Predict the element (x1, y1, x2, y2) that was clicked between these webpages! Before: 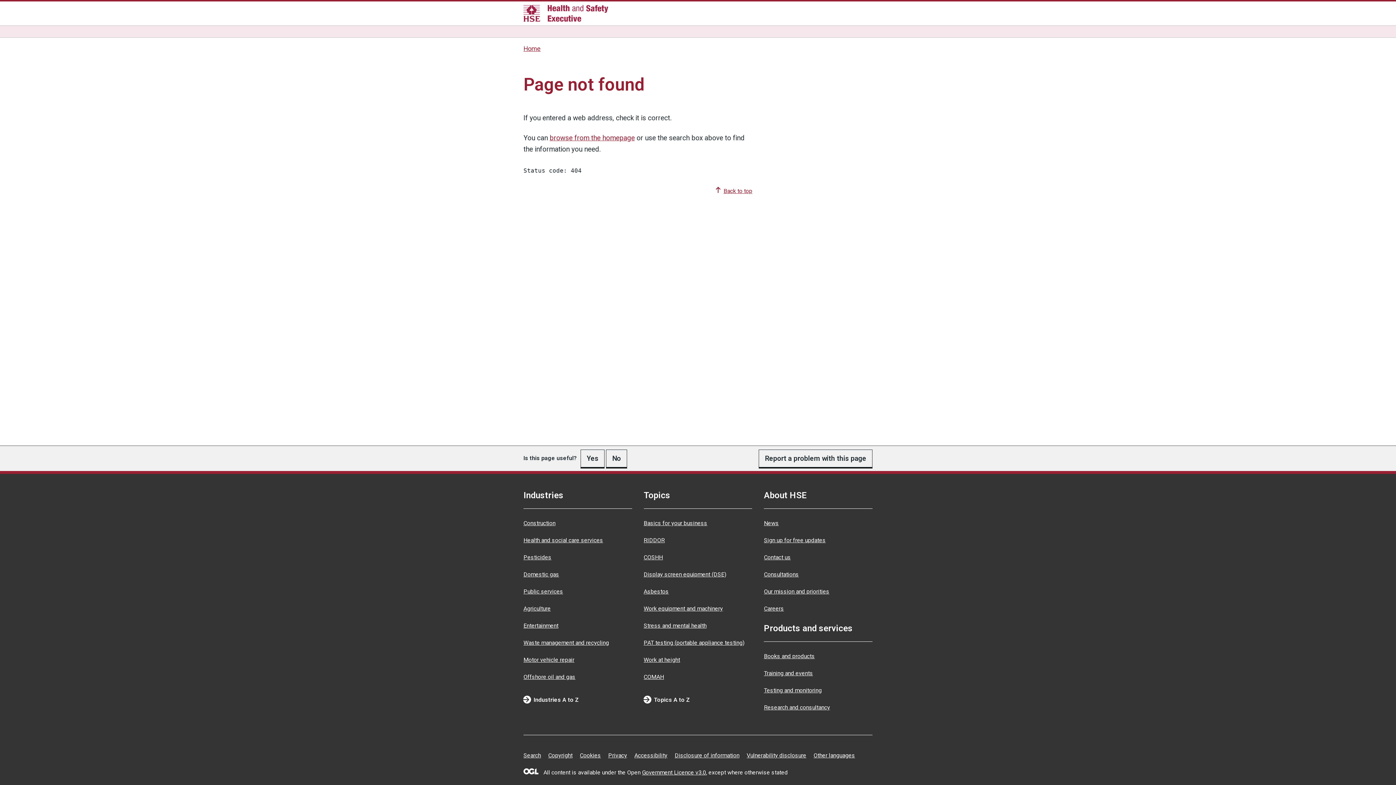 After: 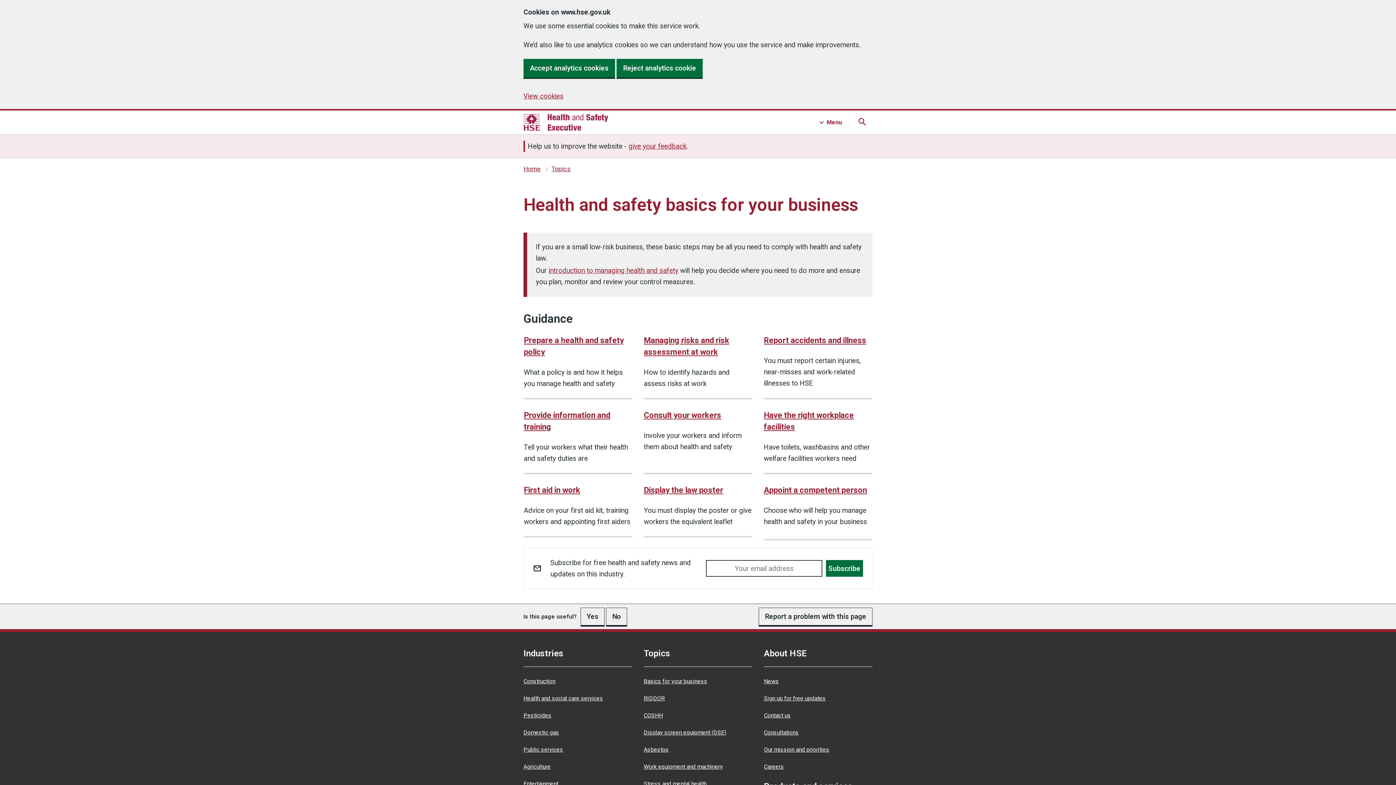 Action: bbox: (643, 519, 707, 526) label: Basics for your business